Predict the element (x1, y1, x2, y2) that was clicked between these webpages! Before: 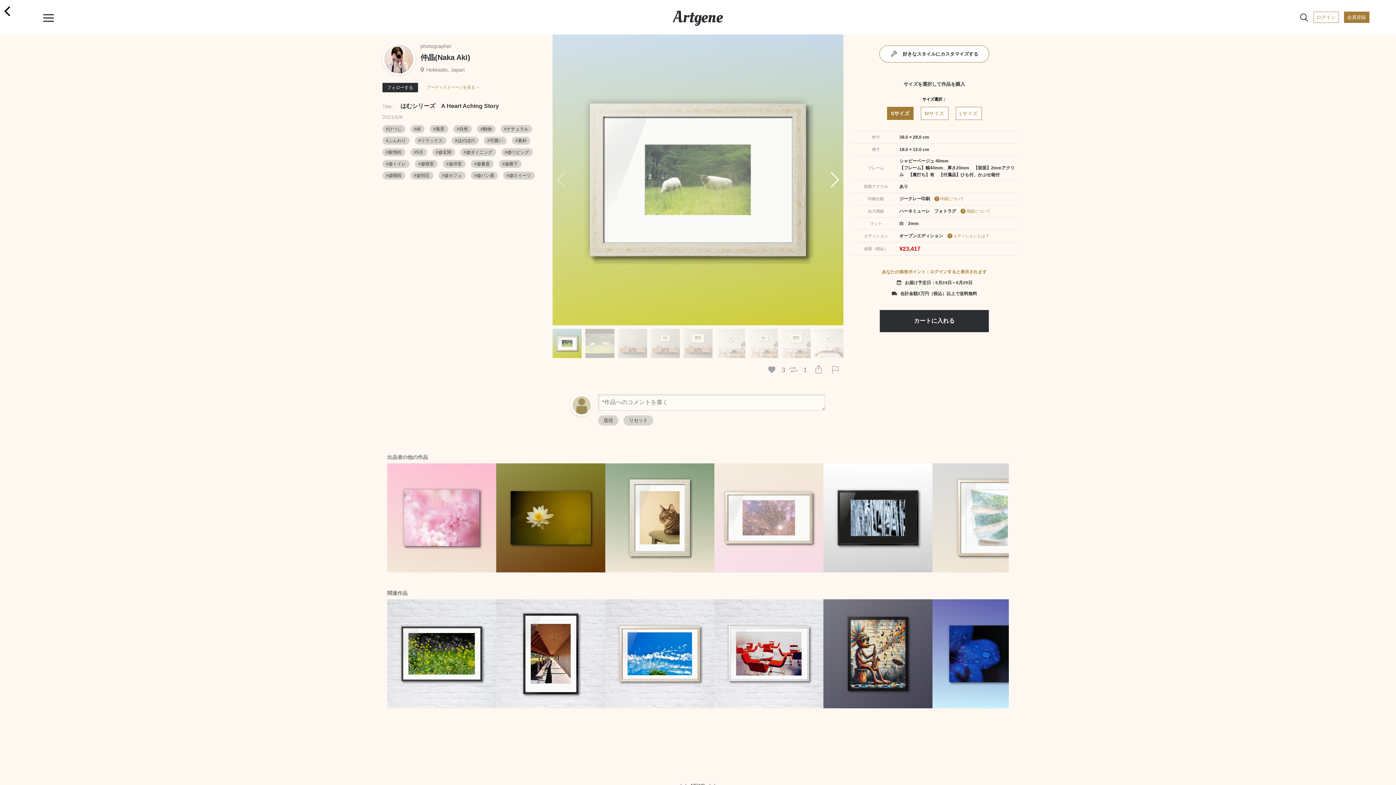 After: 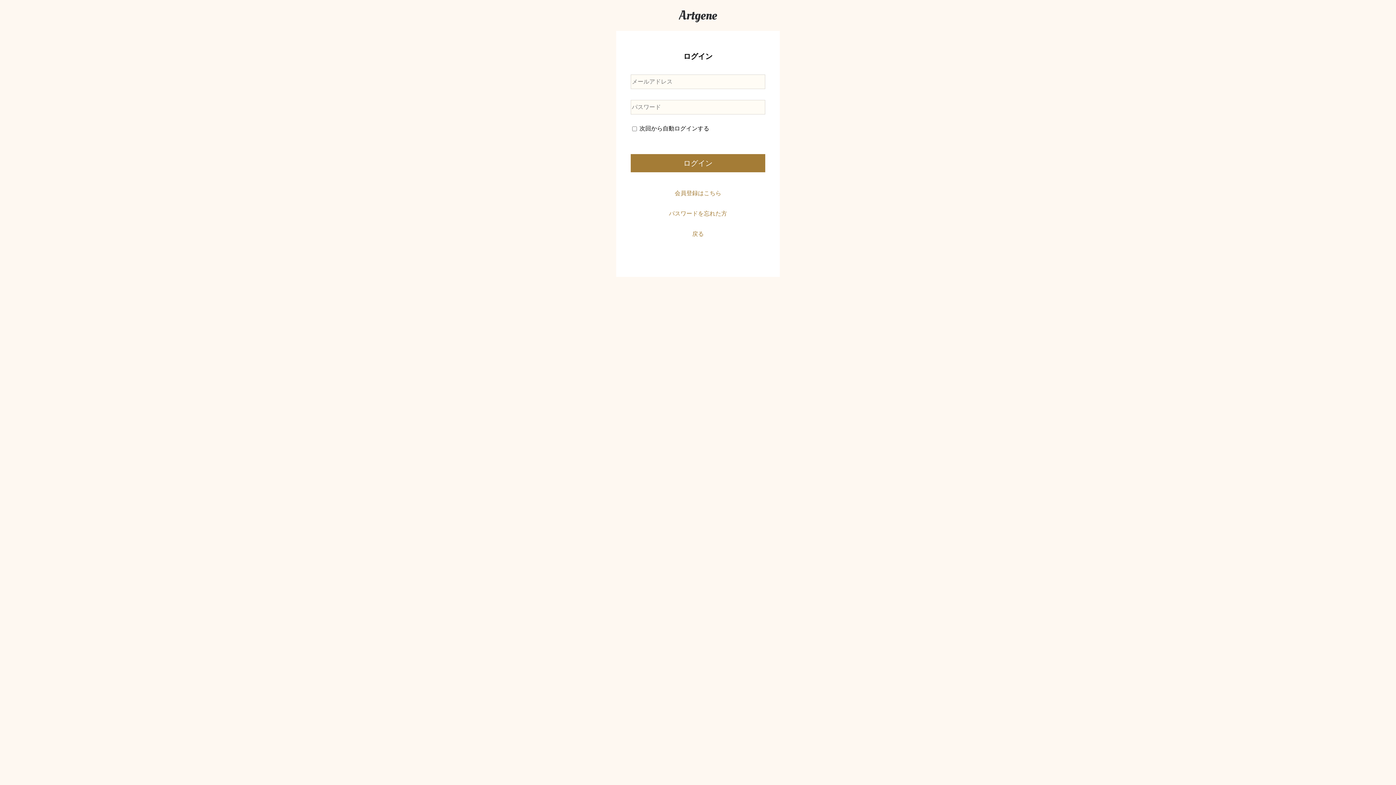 Action: bbox: (382, 82, 418, 92) label: フォローする